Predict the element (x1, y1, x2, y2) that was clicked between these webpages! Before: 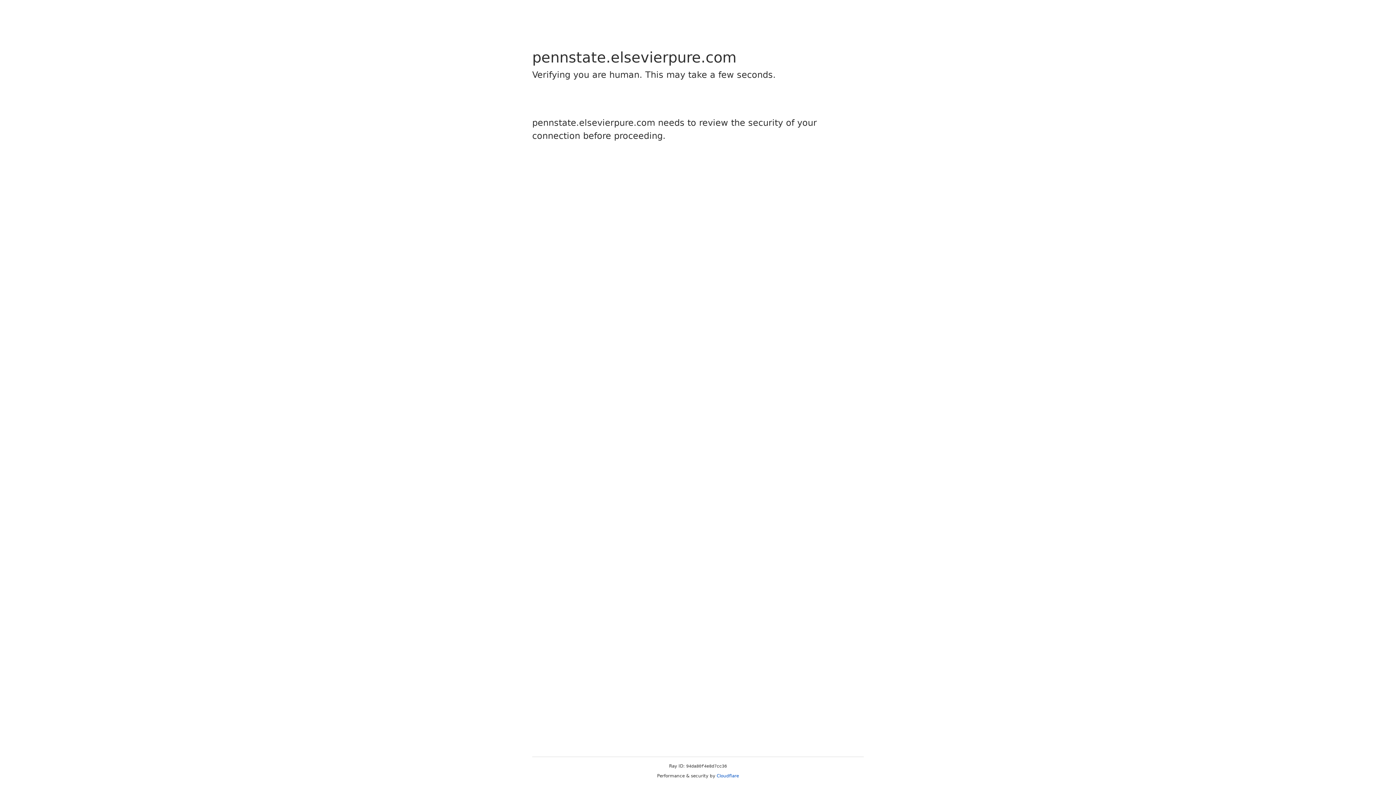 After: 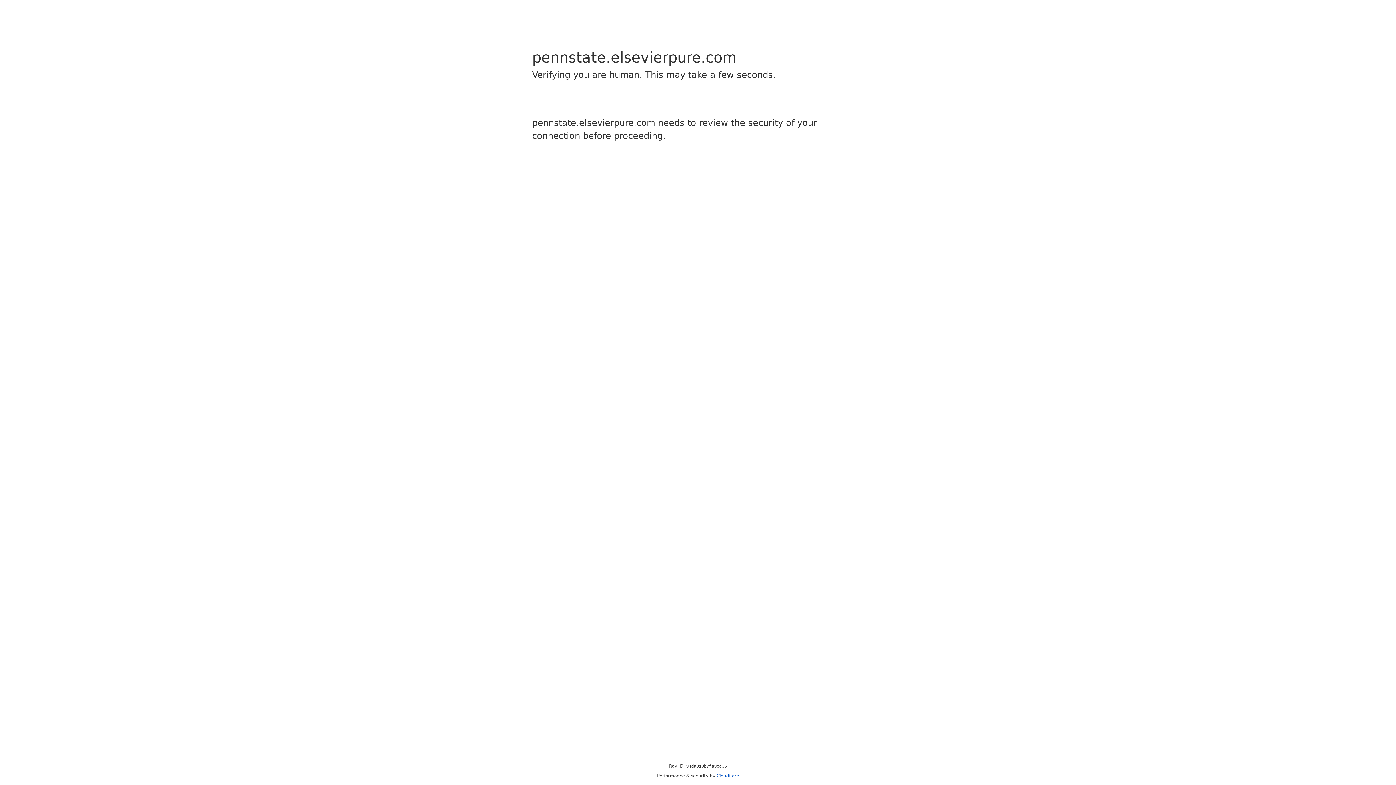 Action: bbox: (716, 773, 739, 778) label: Cloudflare